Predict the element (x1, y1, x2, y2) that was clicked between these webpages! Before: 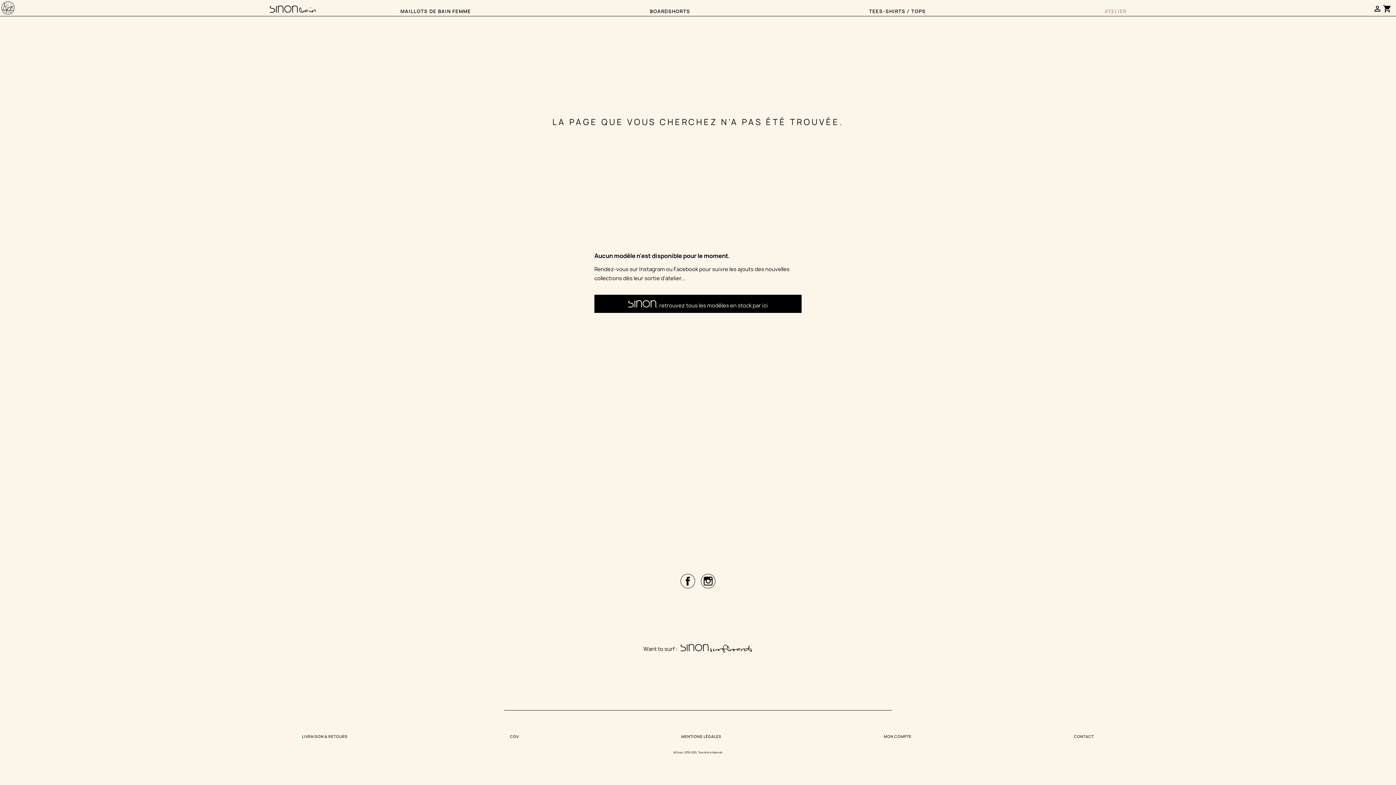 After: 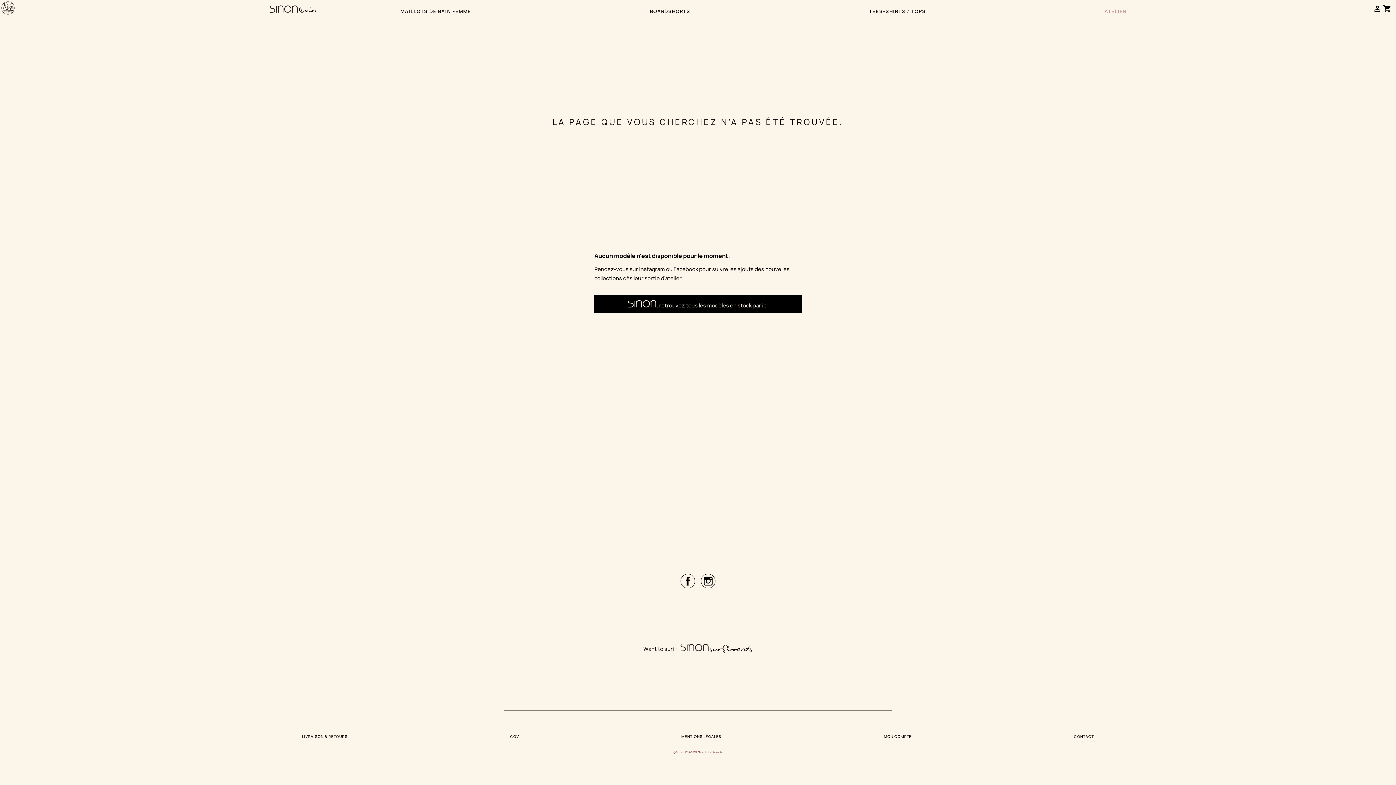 Action: bbox: (673, 751, 722, 754) label: © Sinon . 2018-2025 . Tous droits réservés